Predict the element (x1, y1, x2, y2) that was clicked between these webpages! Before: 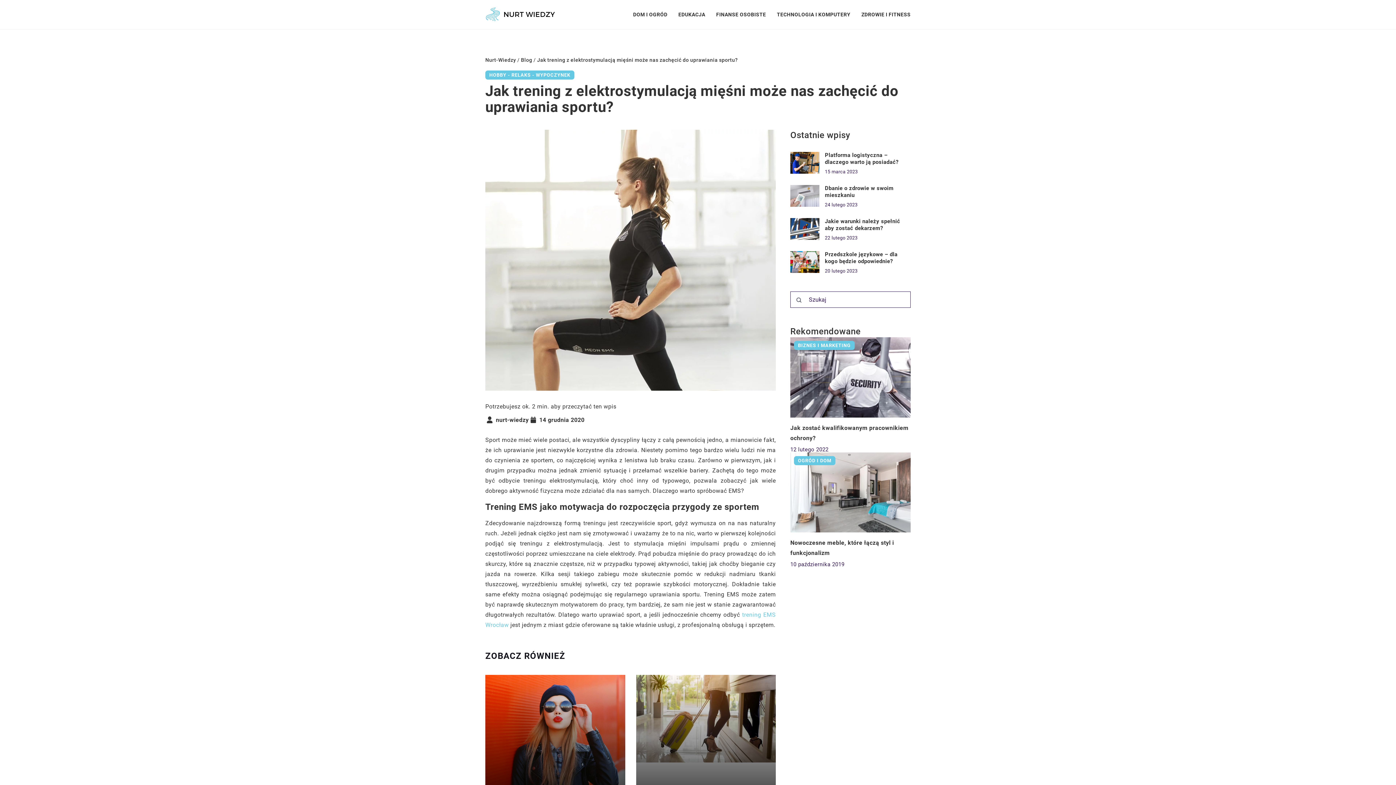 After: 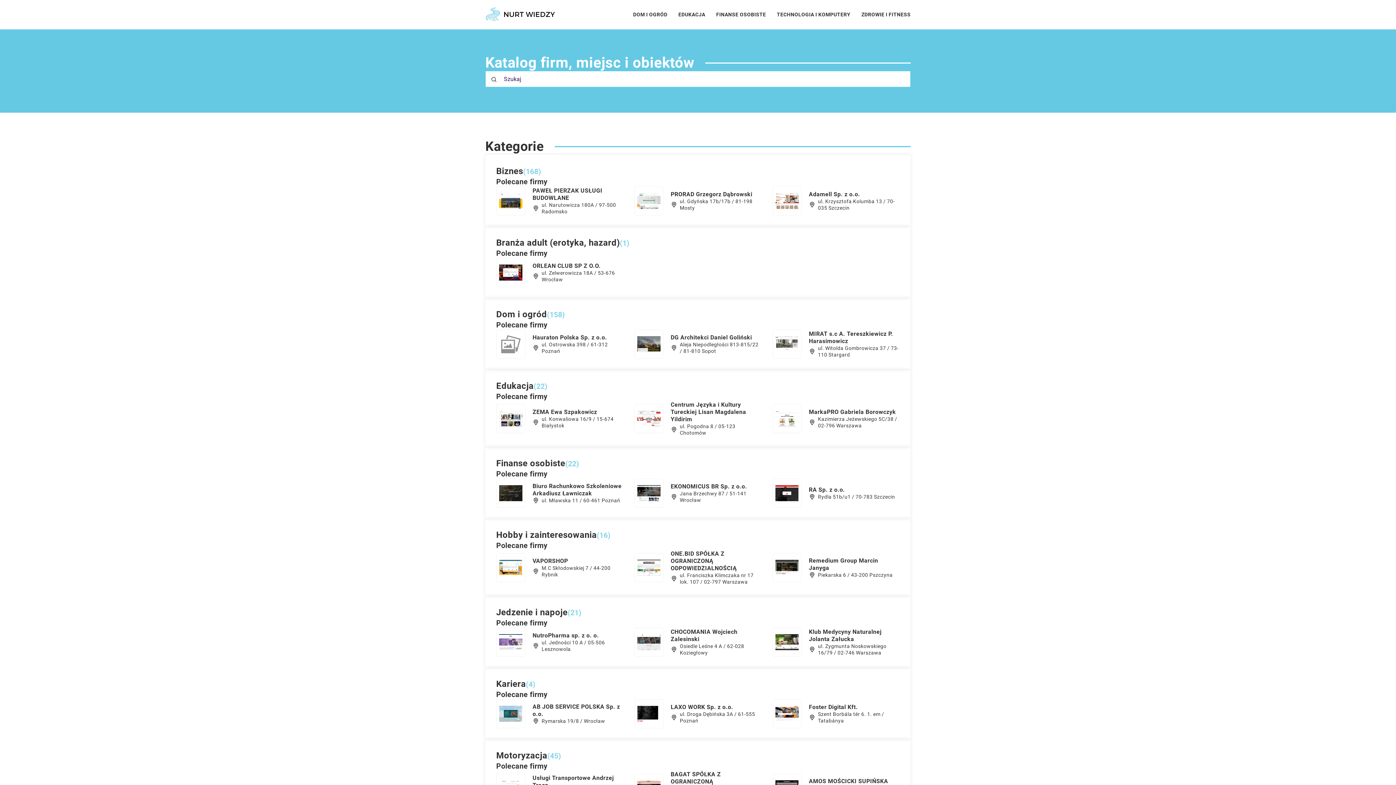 Action: bbox: (485, 2, 558, 26)